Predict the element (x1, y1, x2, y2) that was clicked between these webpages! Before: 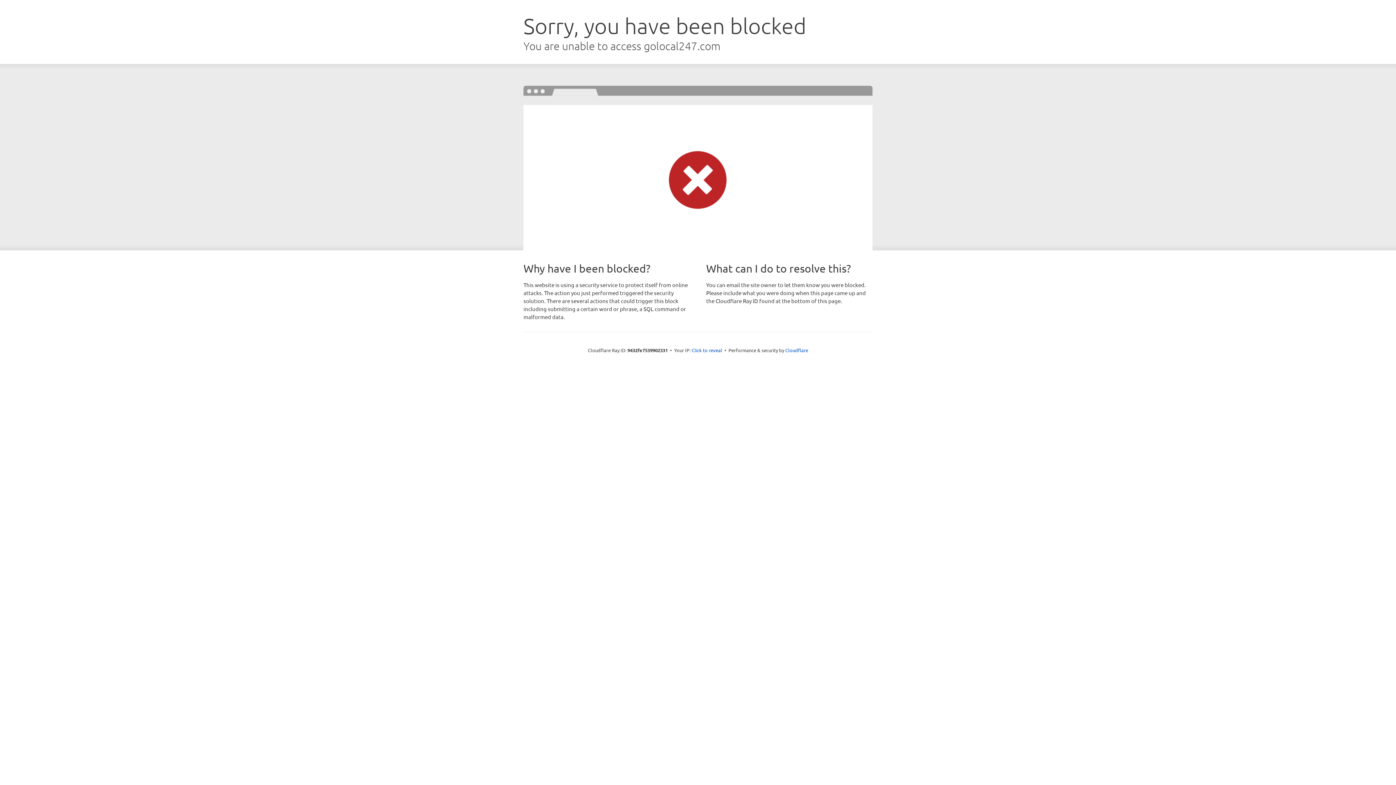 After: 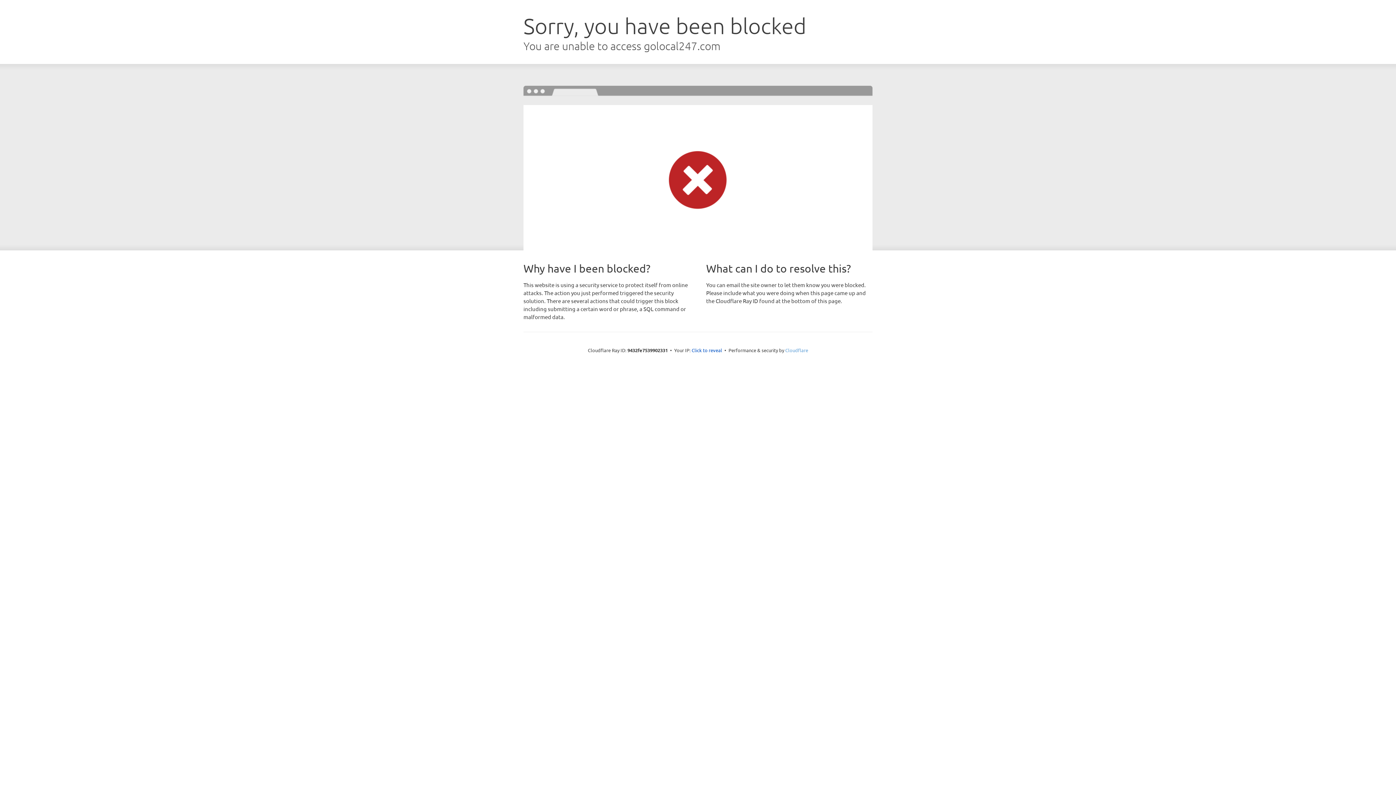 Action: label: Cloudflare bbox: (785, 347, 808, 353)